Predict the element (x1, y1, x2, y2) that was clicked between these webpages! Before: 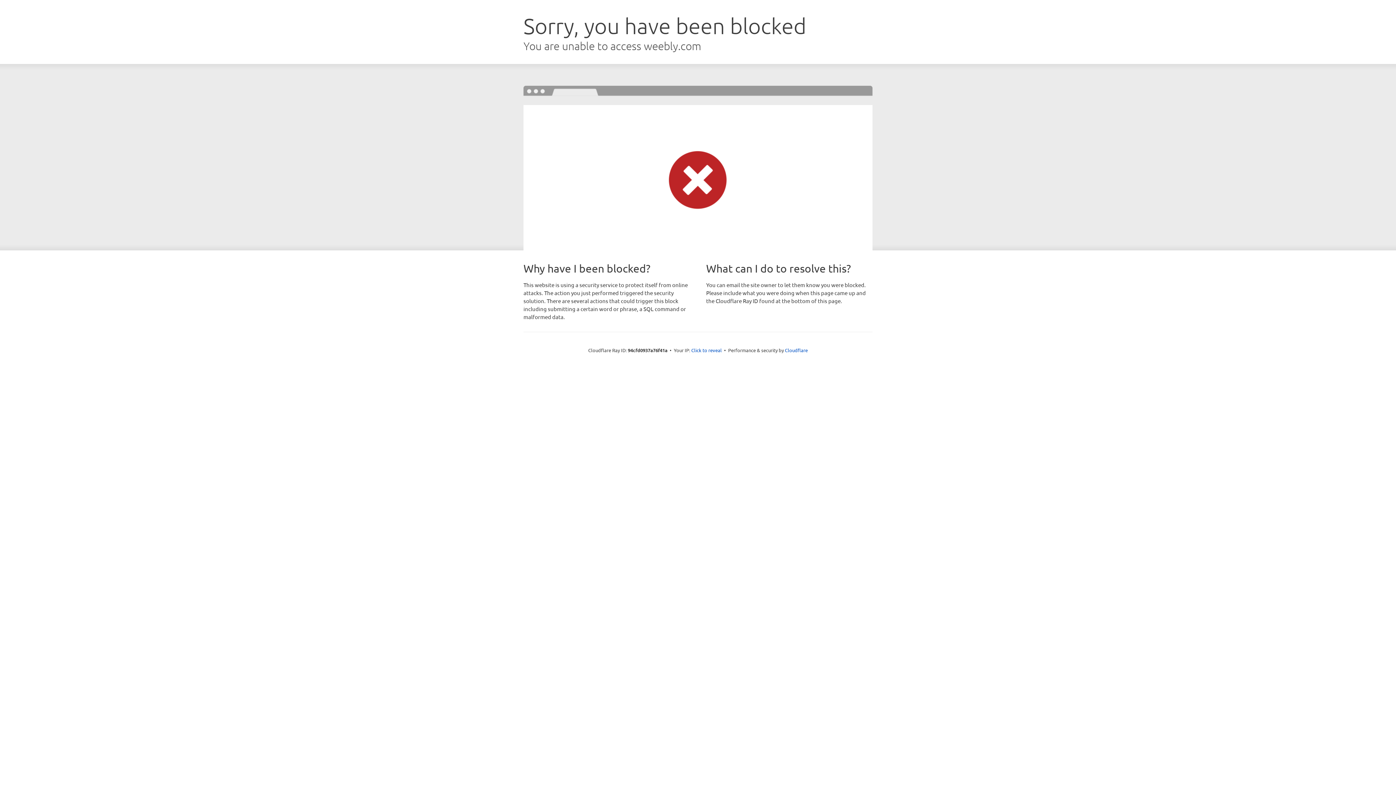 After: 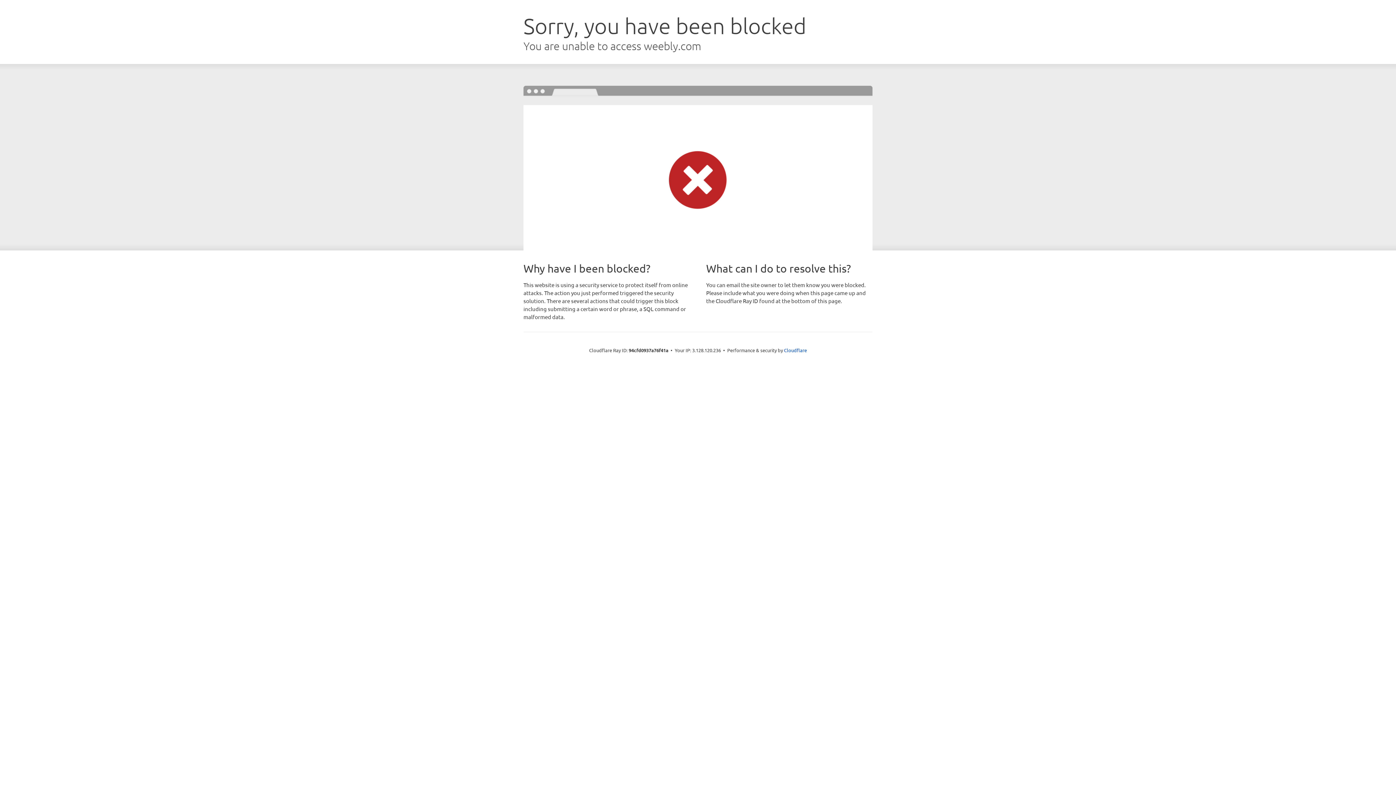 Action: bbox: (691, 346, 722, 353) label: Click to reveal